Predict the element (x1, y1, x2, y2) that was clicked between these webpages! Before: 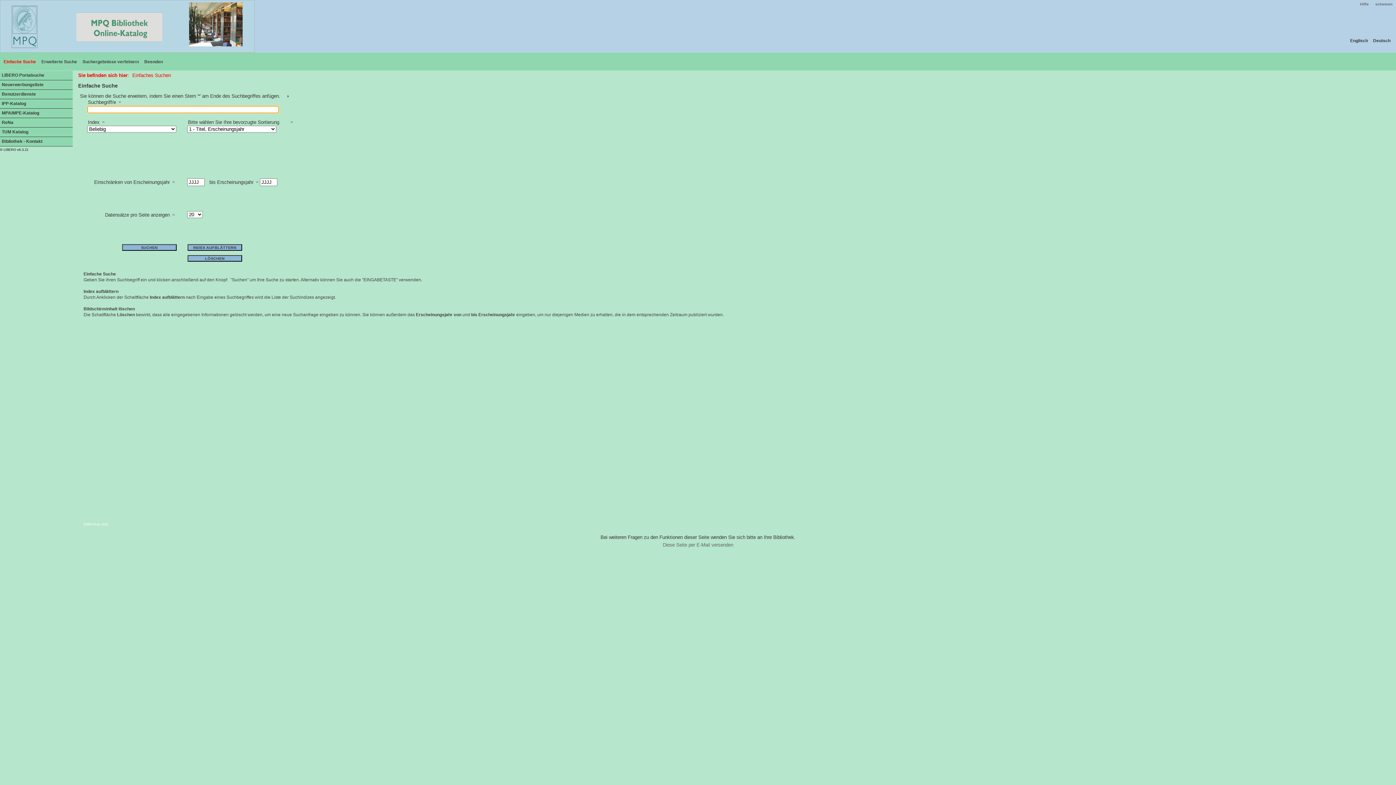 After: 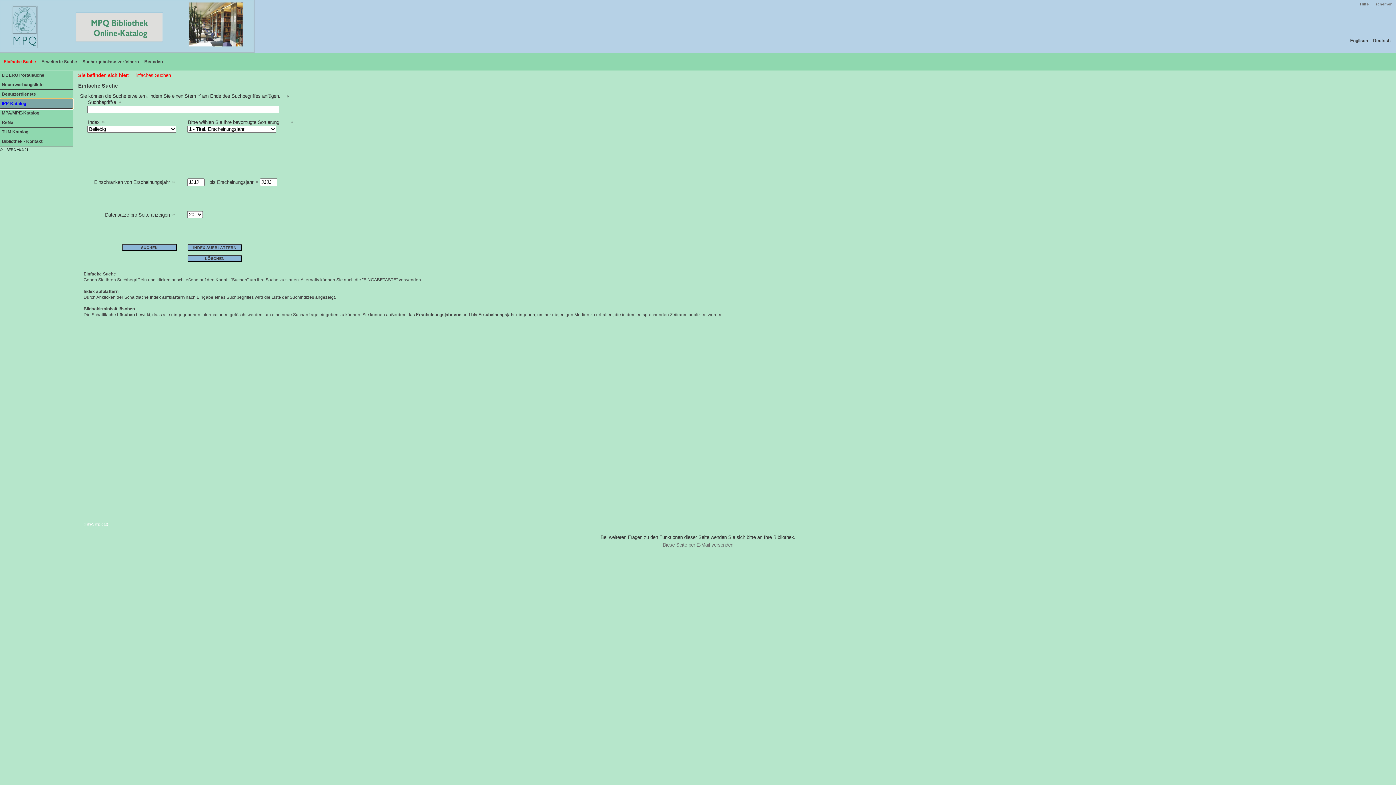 Action: label: IPP-Katalog bbox: (0, 99, 72, 108)